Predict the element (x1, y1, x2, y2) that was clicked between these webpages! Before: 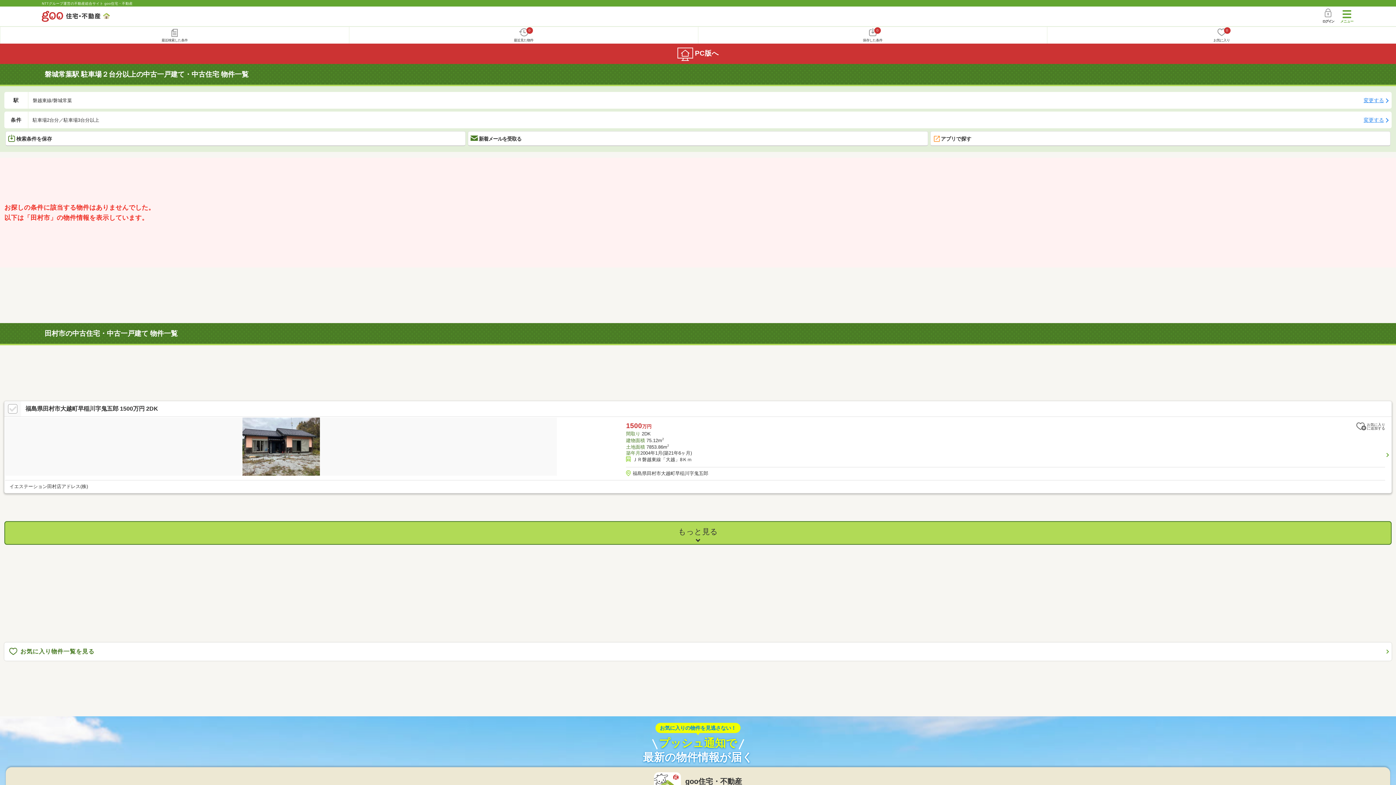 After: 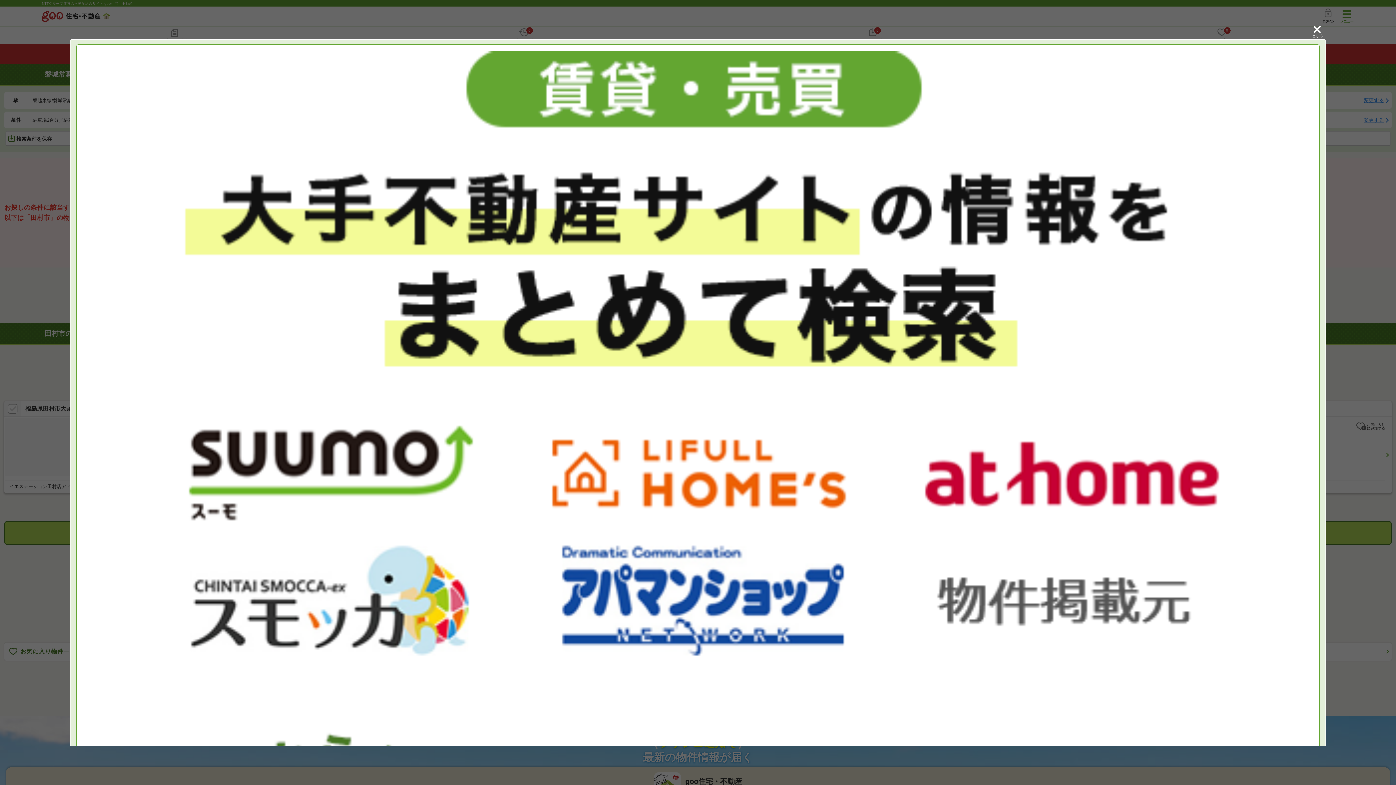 Action: label: アプリで探す bbox: (930, 131, 1390, 146)